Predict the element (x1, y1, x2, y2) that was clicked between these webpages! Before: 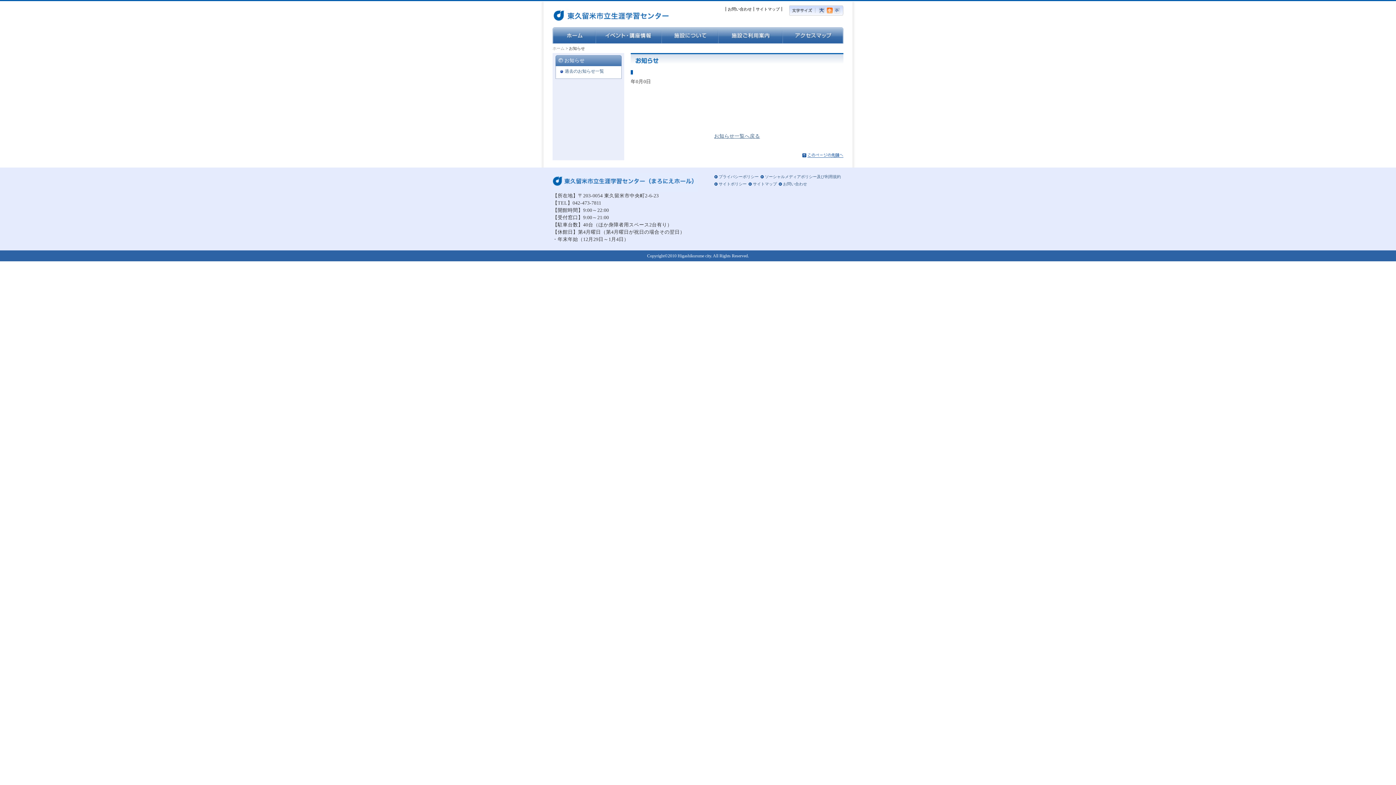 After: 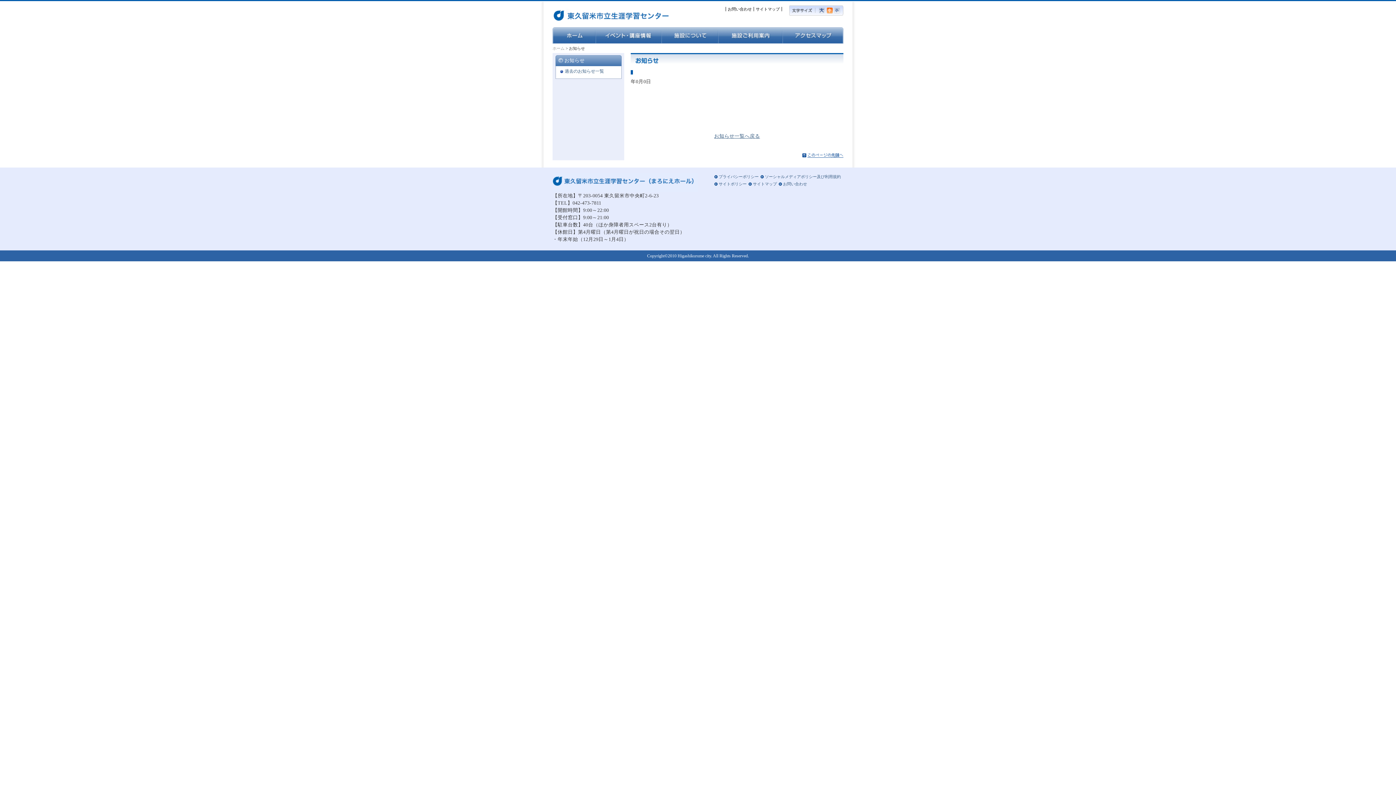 Action: label: 標準の文字サイズ bbox: (826, 5, 834, 15)